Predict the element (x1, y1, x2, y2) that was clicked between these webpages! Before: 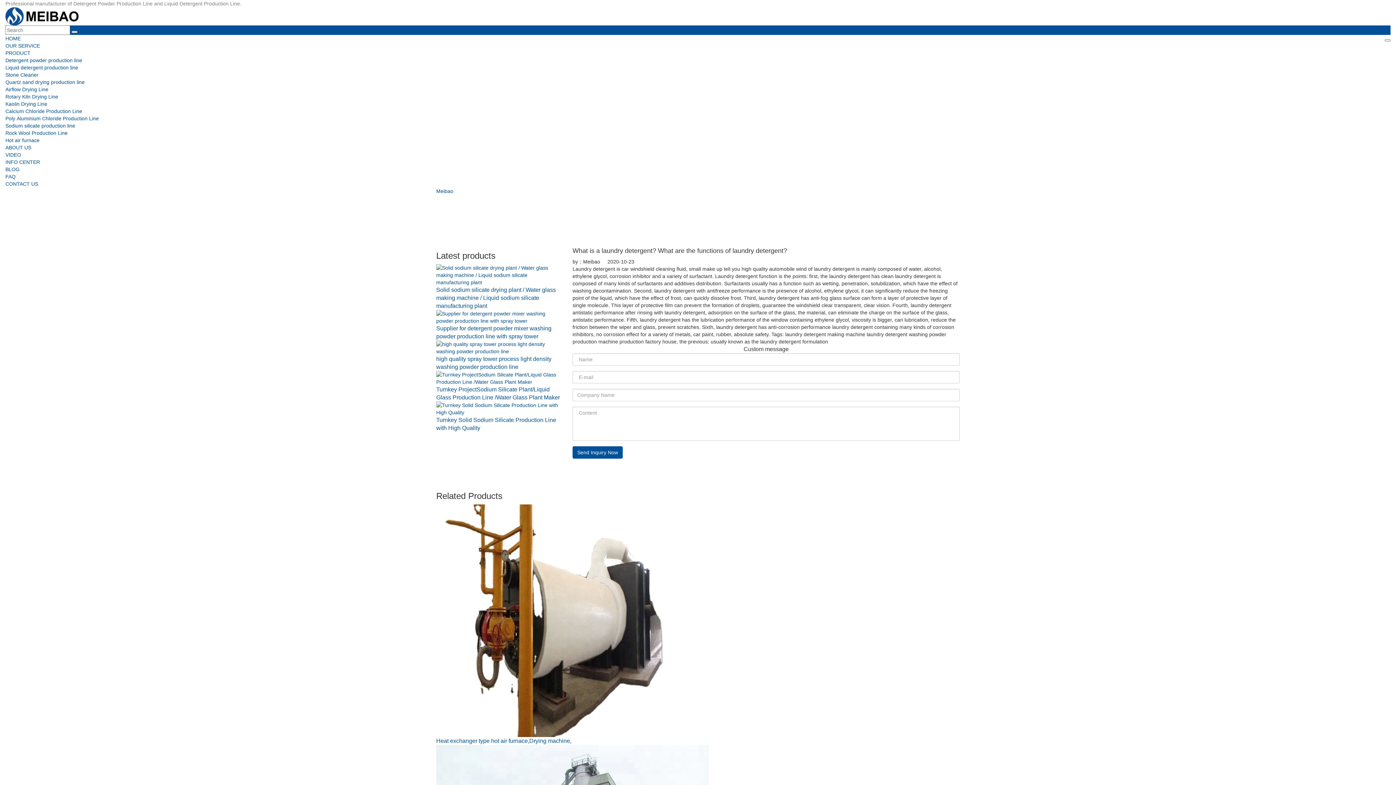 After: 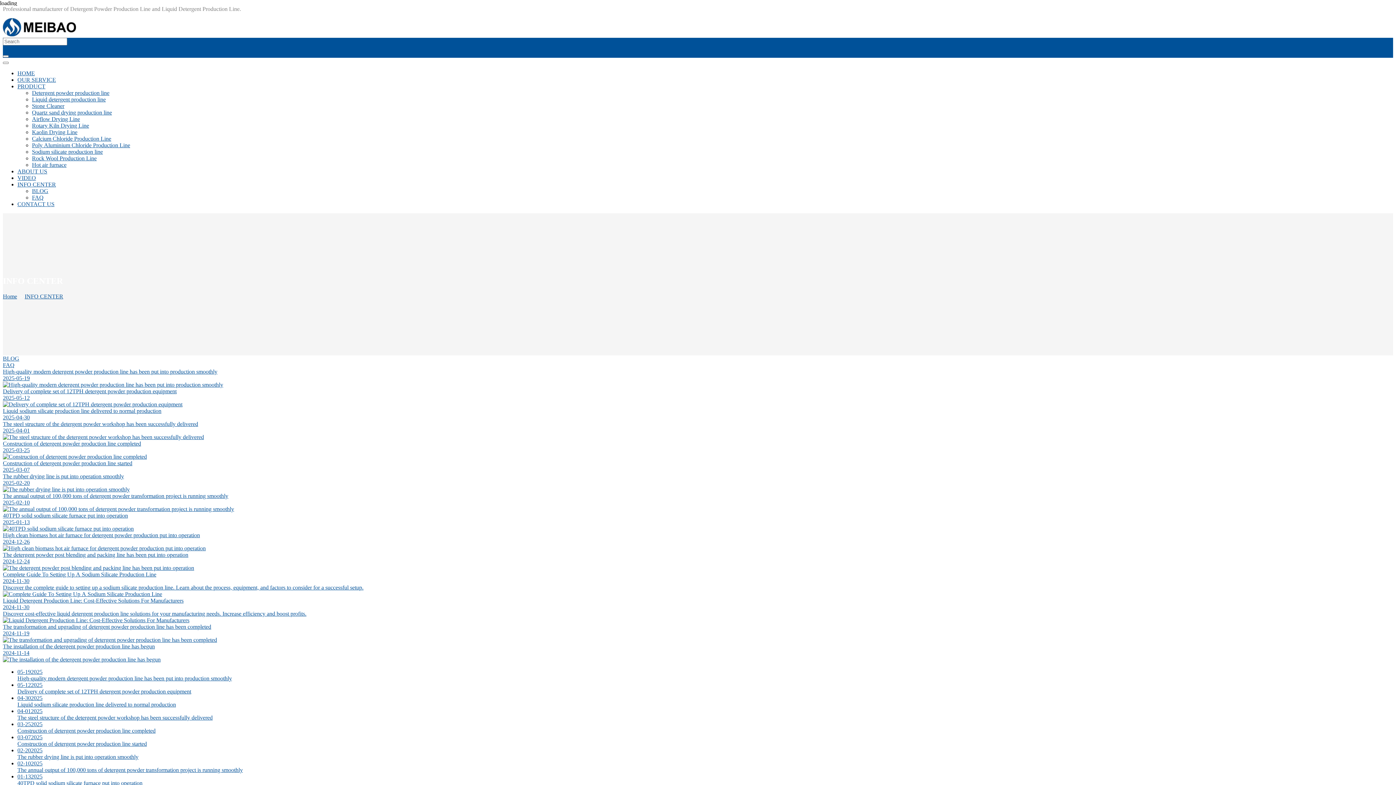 Action: bbox: (5, 159, 40, 165) label: INFO CENTER